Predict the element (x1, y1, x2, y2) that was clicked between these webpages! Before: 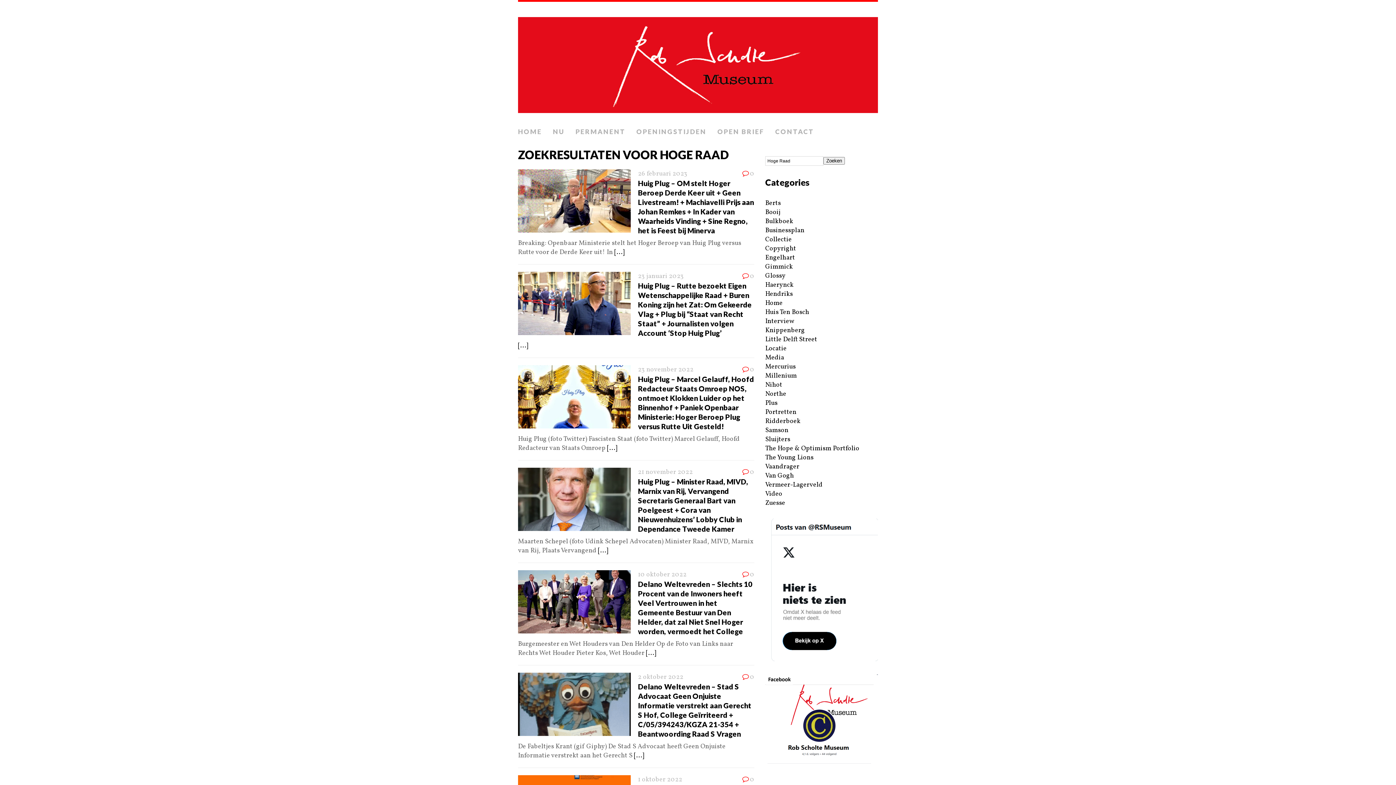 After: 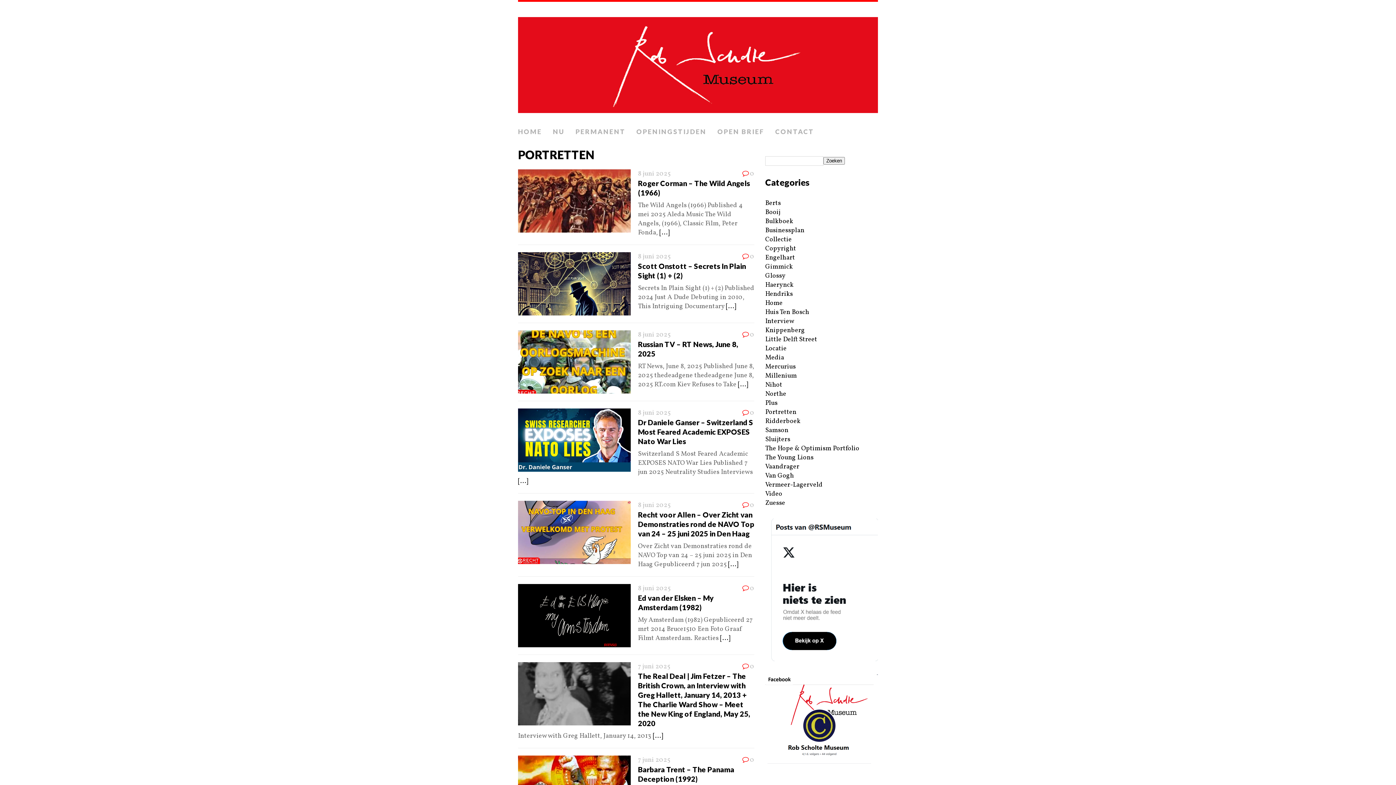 Action: label: Portretten bbox: (765, 408, 796, 417)